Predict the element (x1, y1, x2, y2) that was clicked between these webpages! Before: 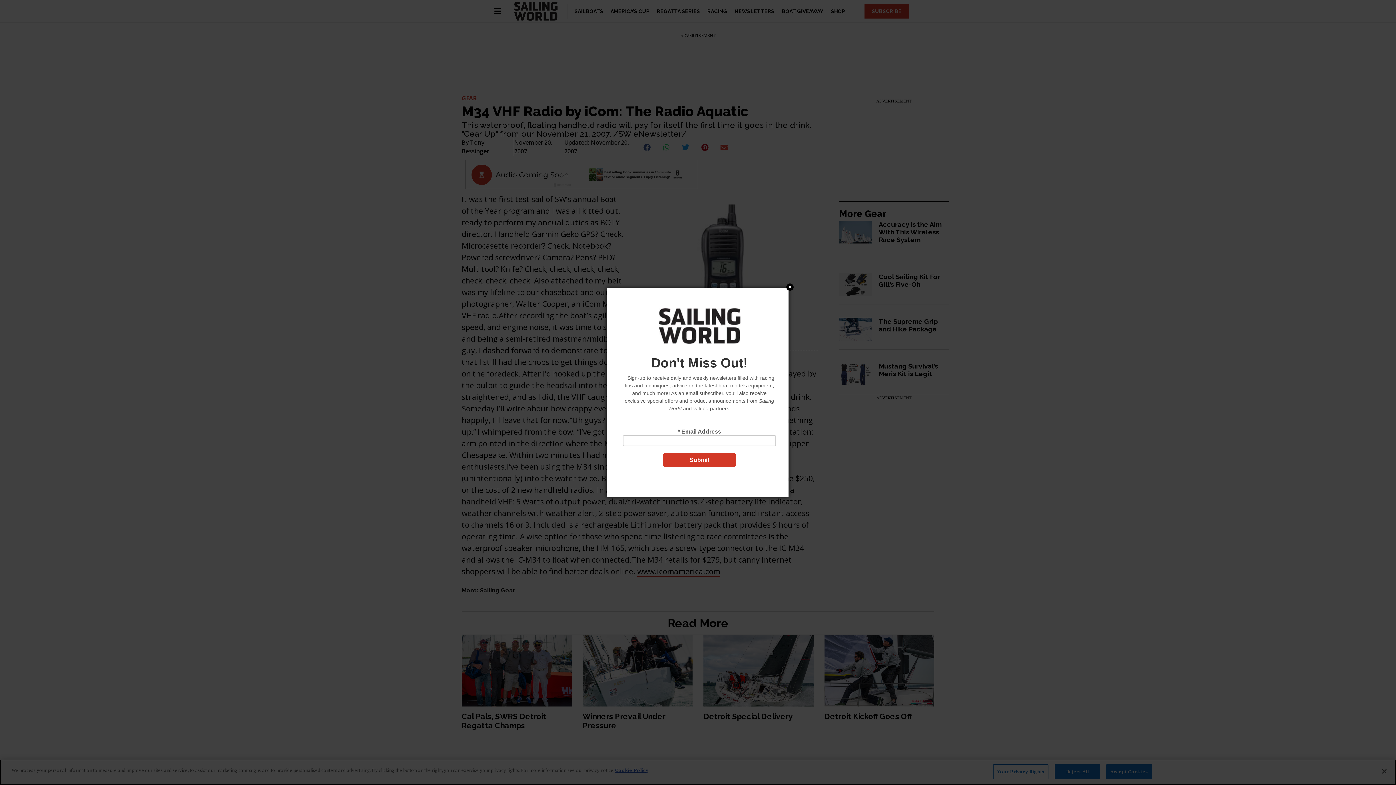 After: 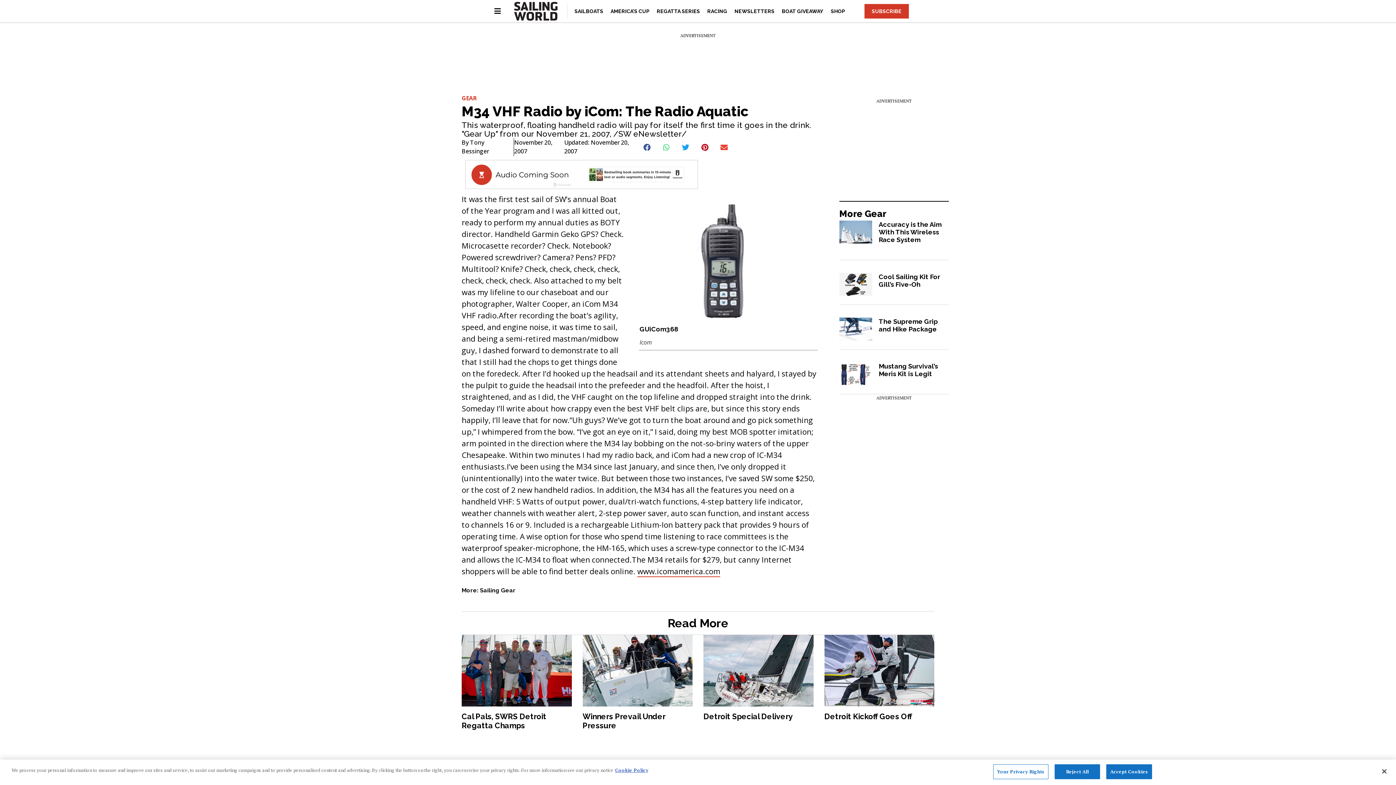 Action: bbox: (786, 275, 793, 283) label: Close